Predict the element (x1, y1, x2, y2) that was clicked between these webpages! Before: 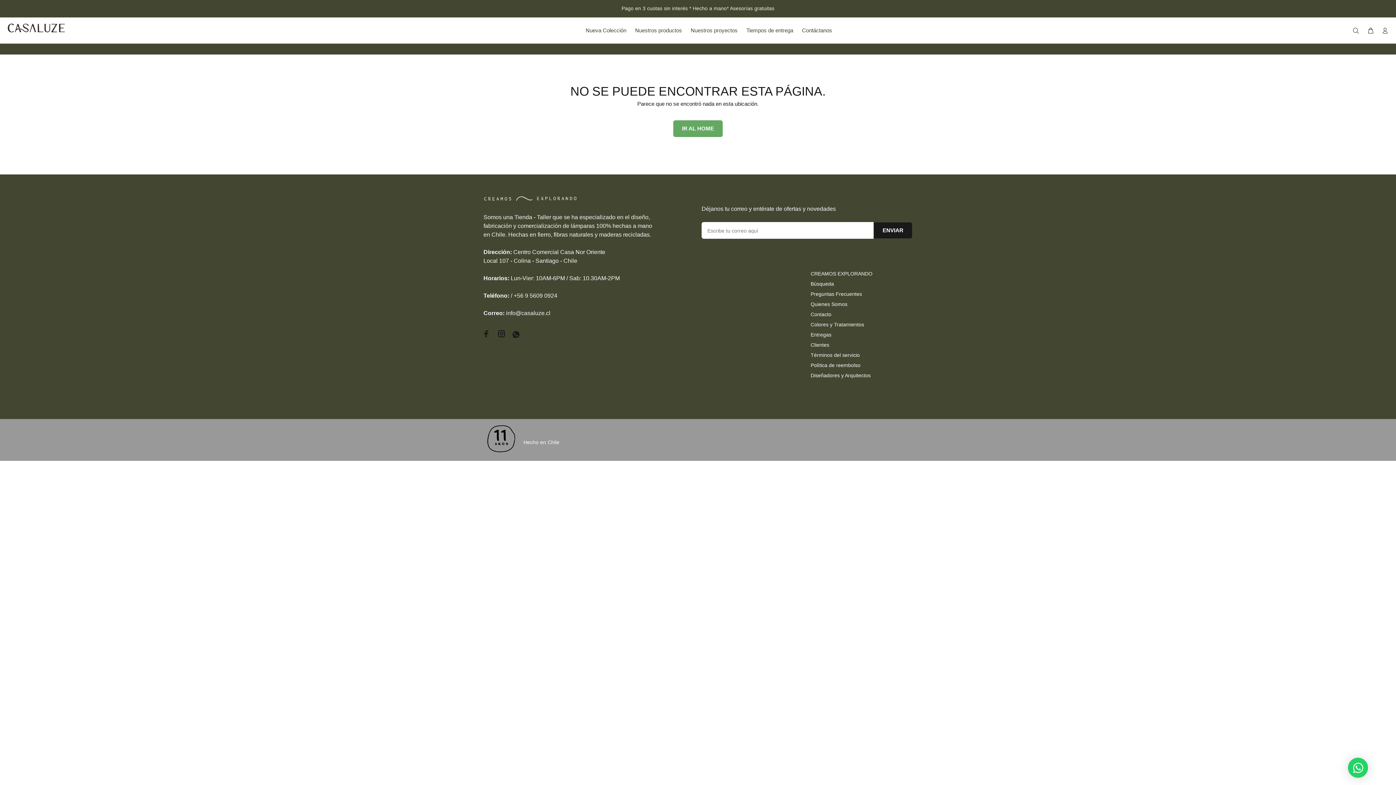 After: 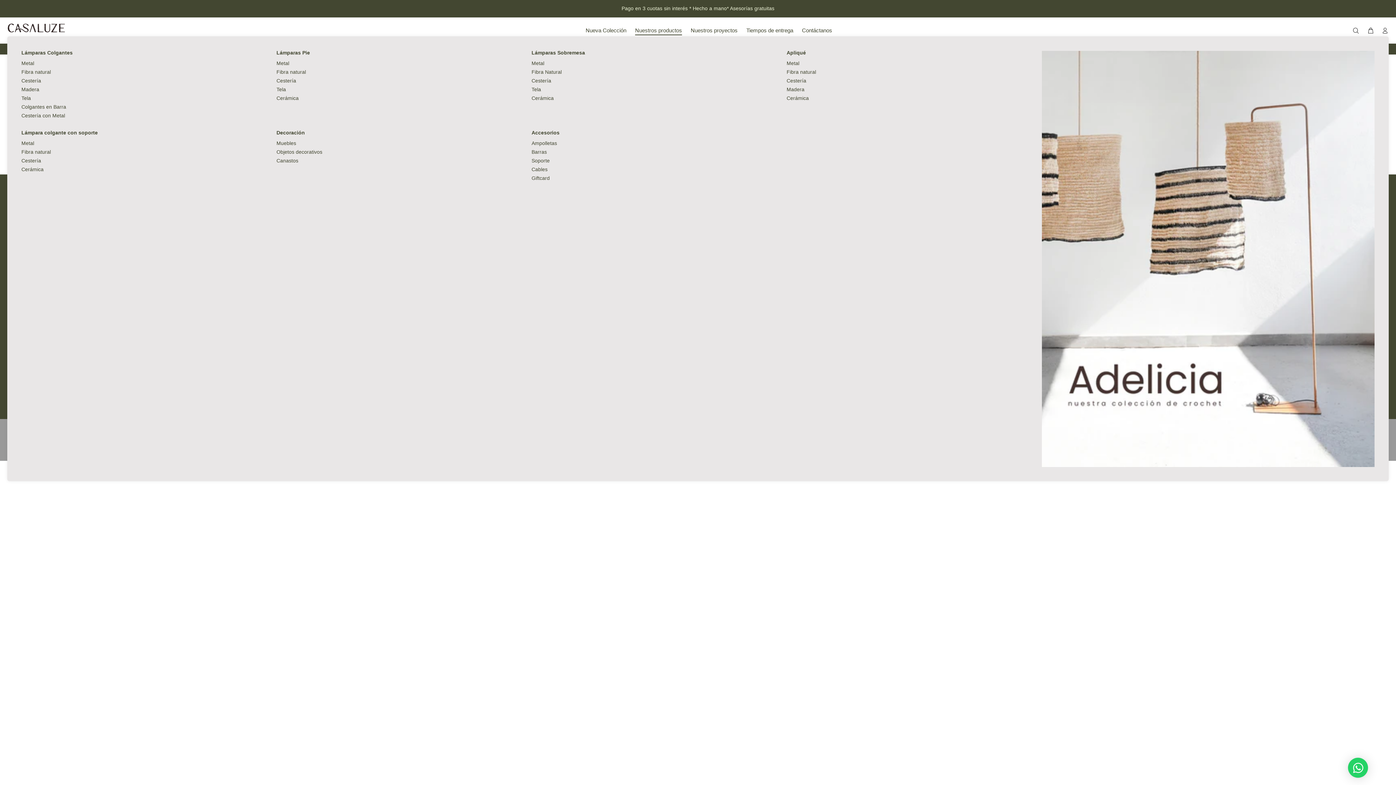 Action: bbox: (630, 24, 686, 36) label: Nuestros productos